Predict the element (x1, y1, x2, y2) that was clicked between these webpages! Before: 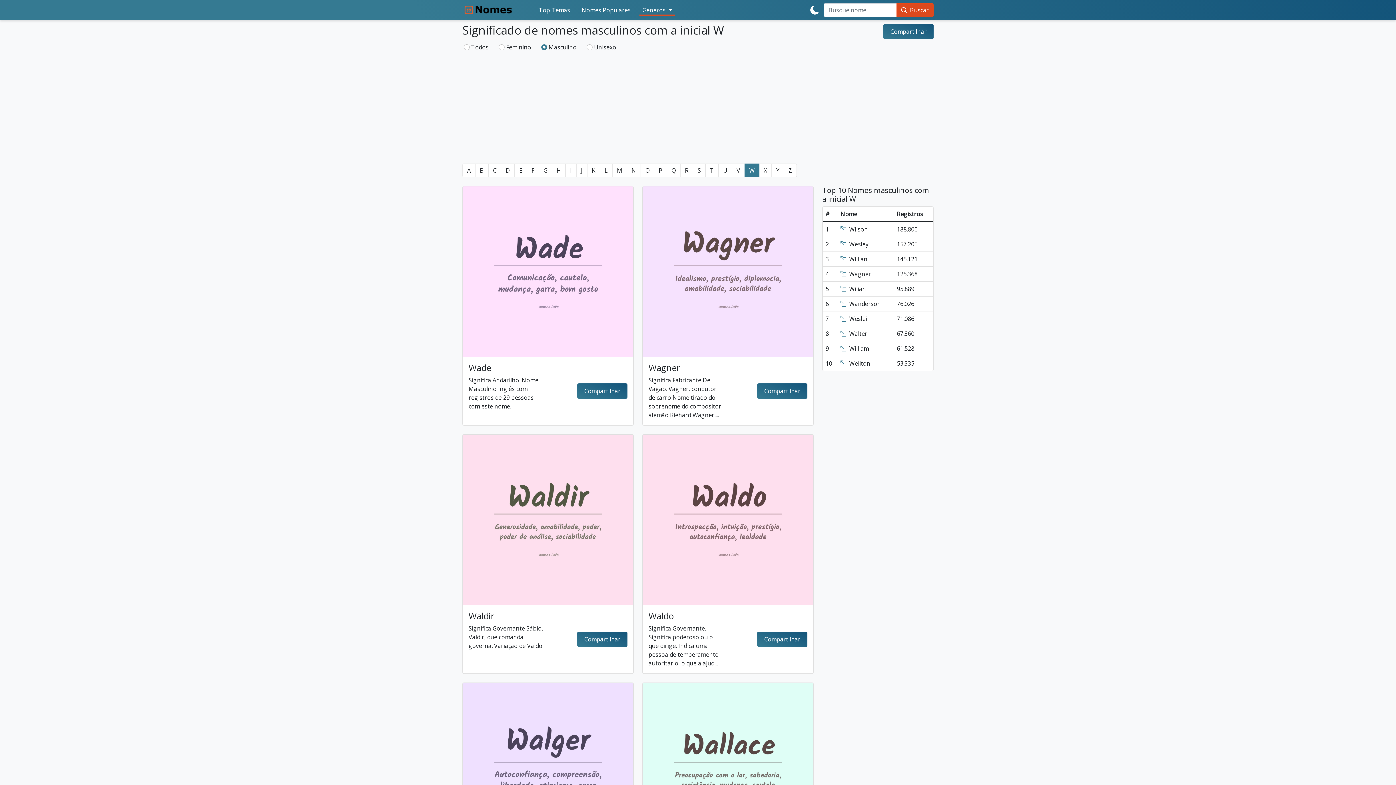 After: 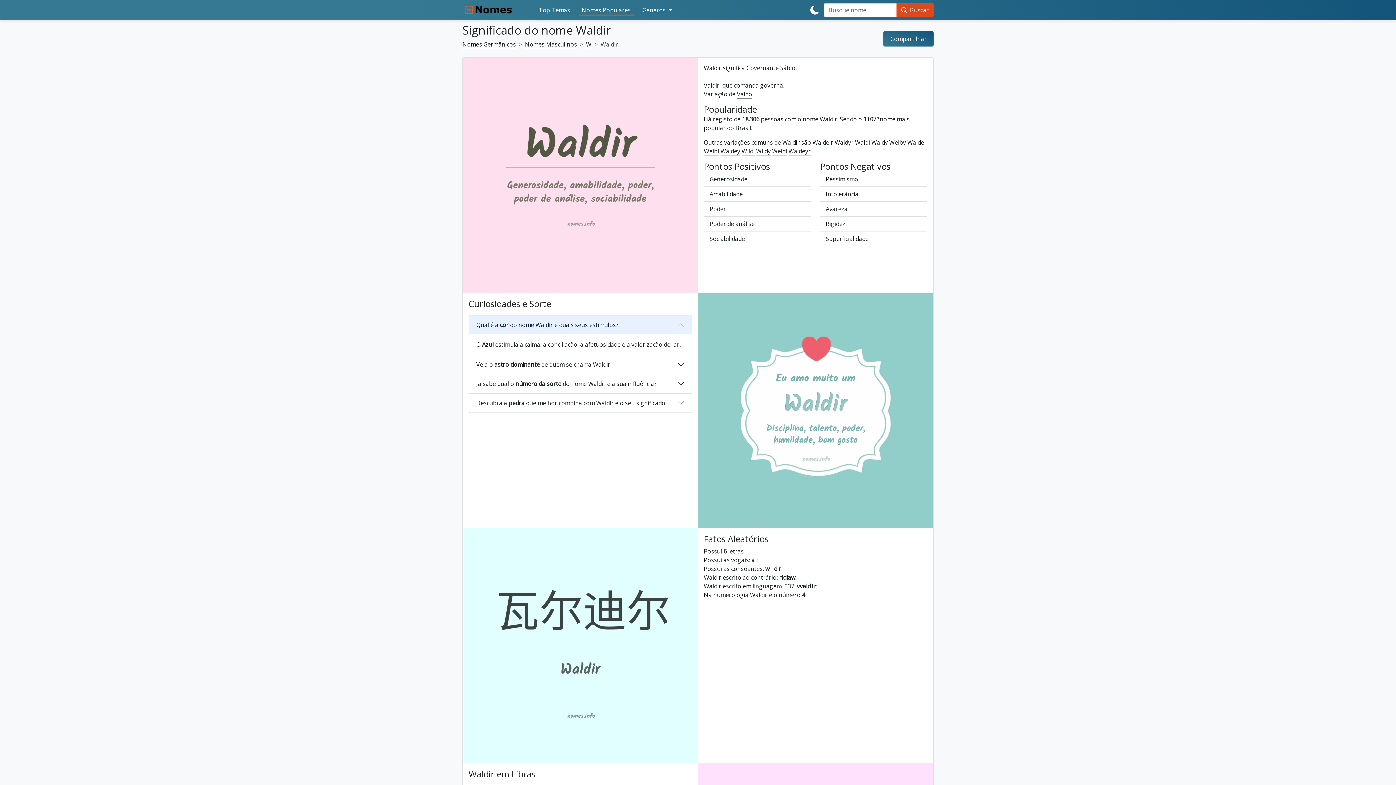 Action: bbox: (462, 434, 633, 605) label: Mais sobre Waldir